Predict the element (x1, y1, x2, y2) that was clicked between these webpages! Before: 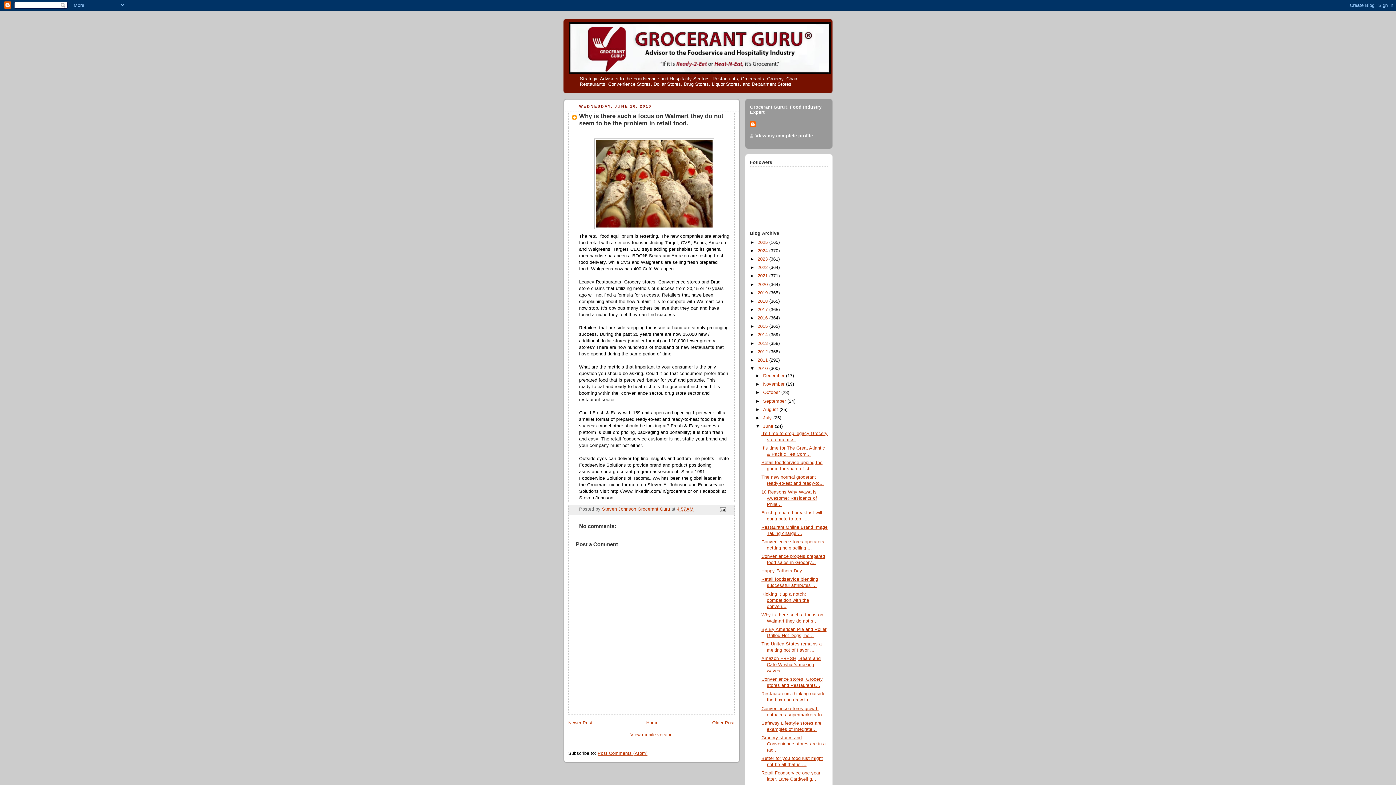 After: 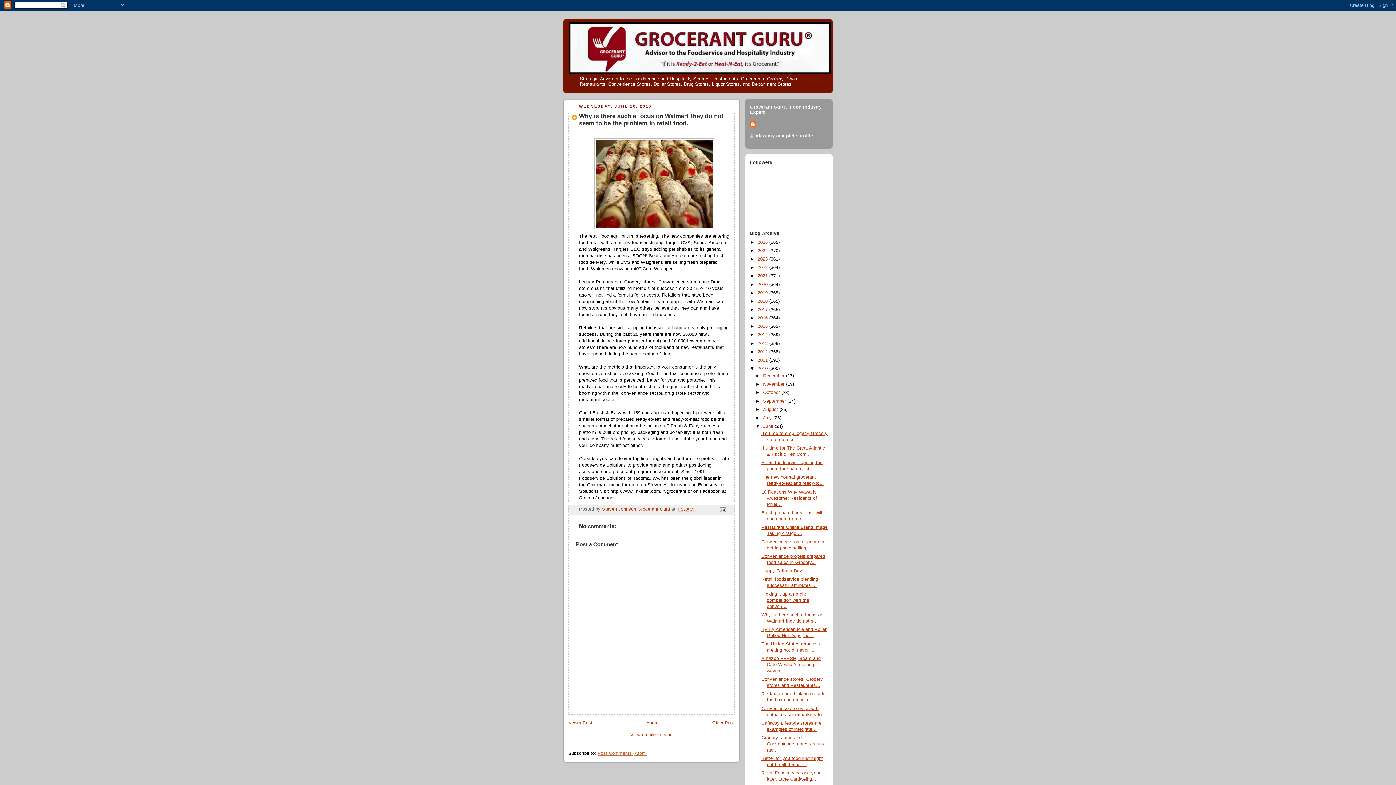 Action: label: Post Comments (Atom) bbox: (597, 751, 647, 756)